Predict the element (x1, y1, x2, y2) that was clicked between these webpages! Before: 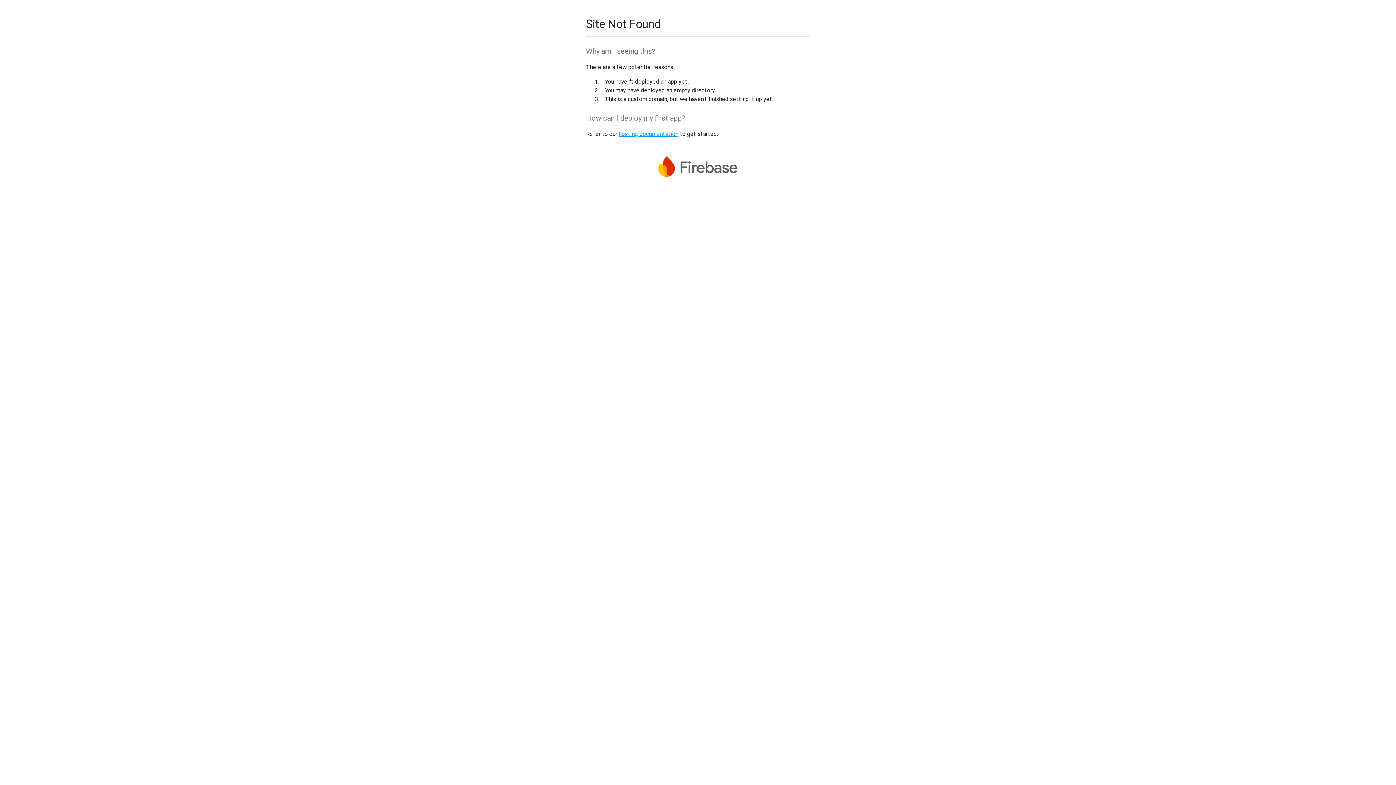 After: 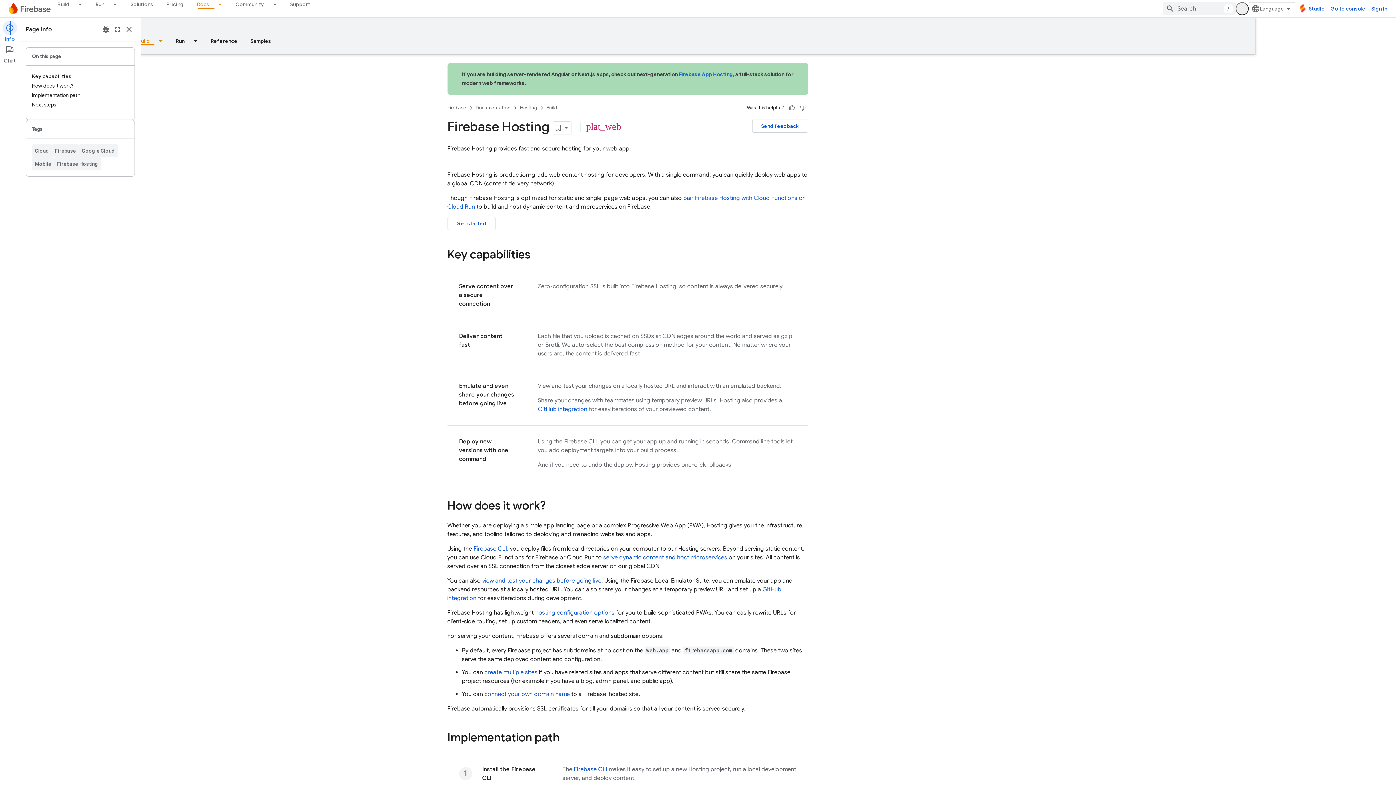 Action: bbox: (618, 130, 678, 137) label: hosting documentation